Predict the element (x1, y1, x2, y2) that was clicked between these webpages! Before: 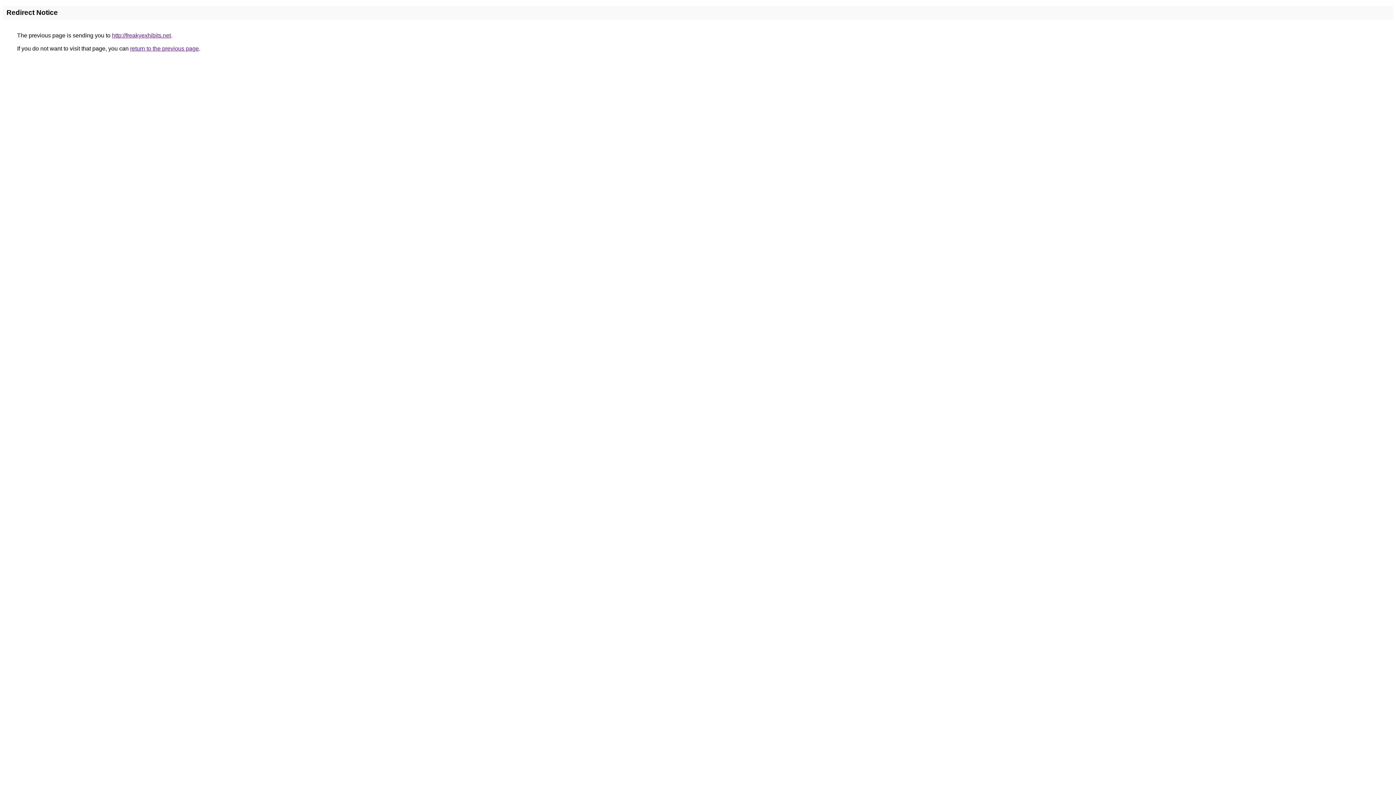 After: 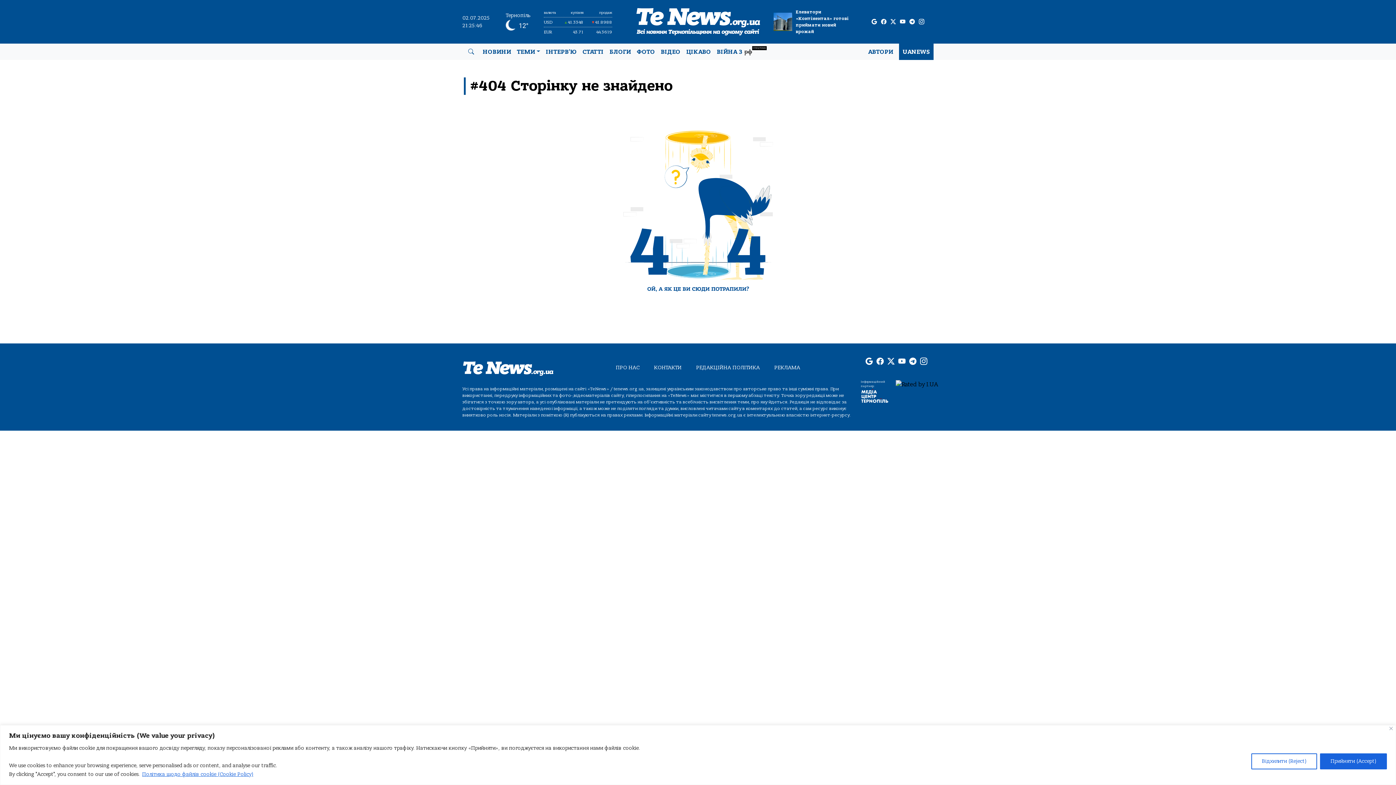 Action: label: http://freakyexhibits.net bbox: (112, 32, 170, 38)